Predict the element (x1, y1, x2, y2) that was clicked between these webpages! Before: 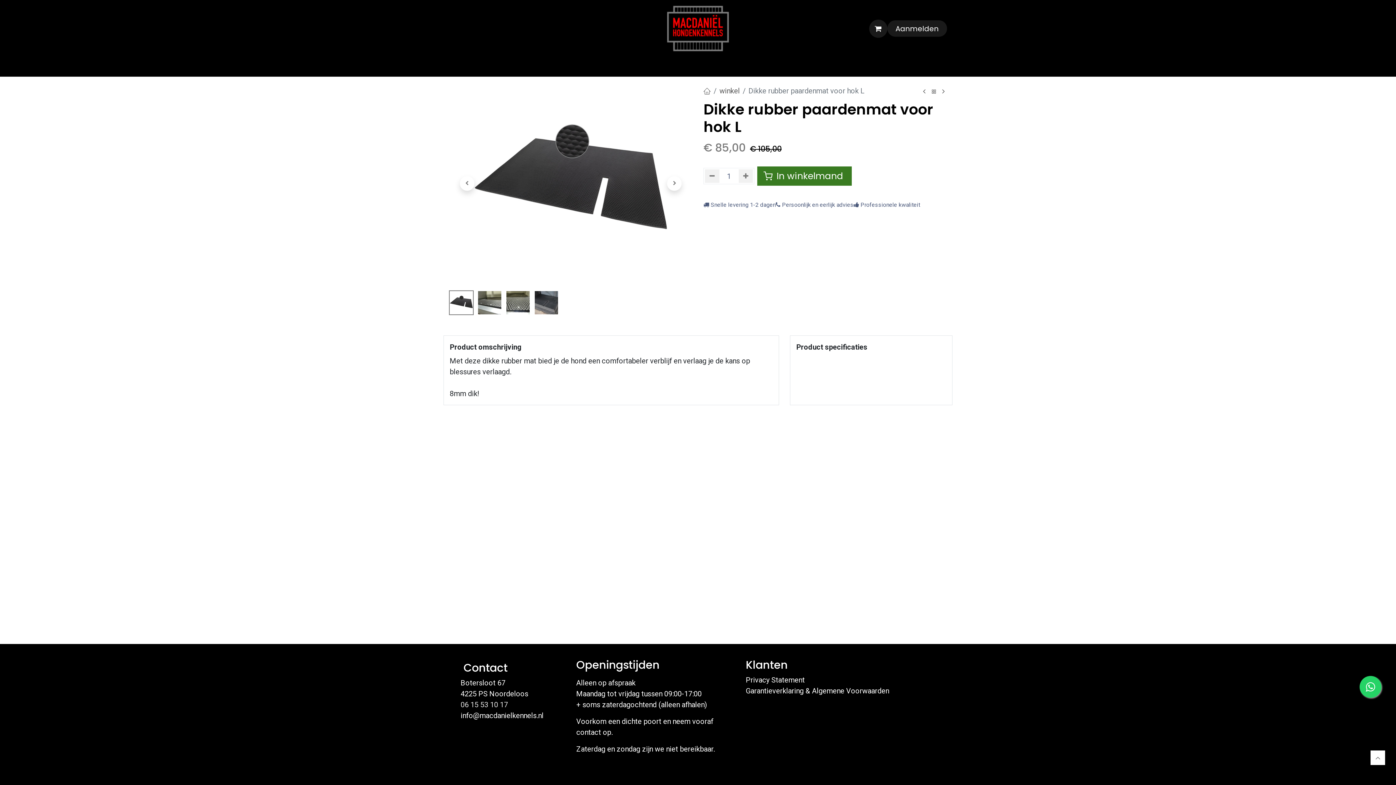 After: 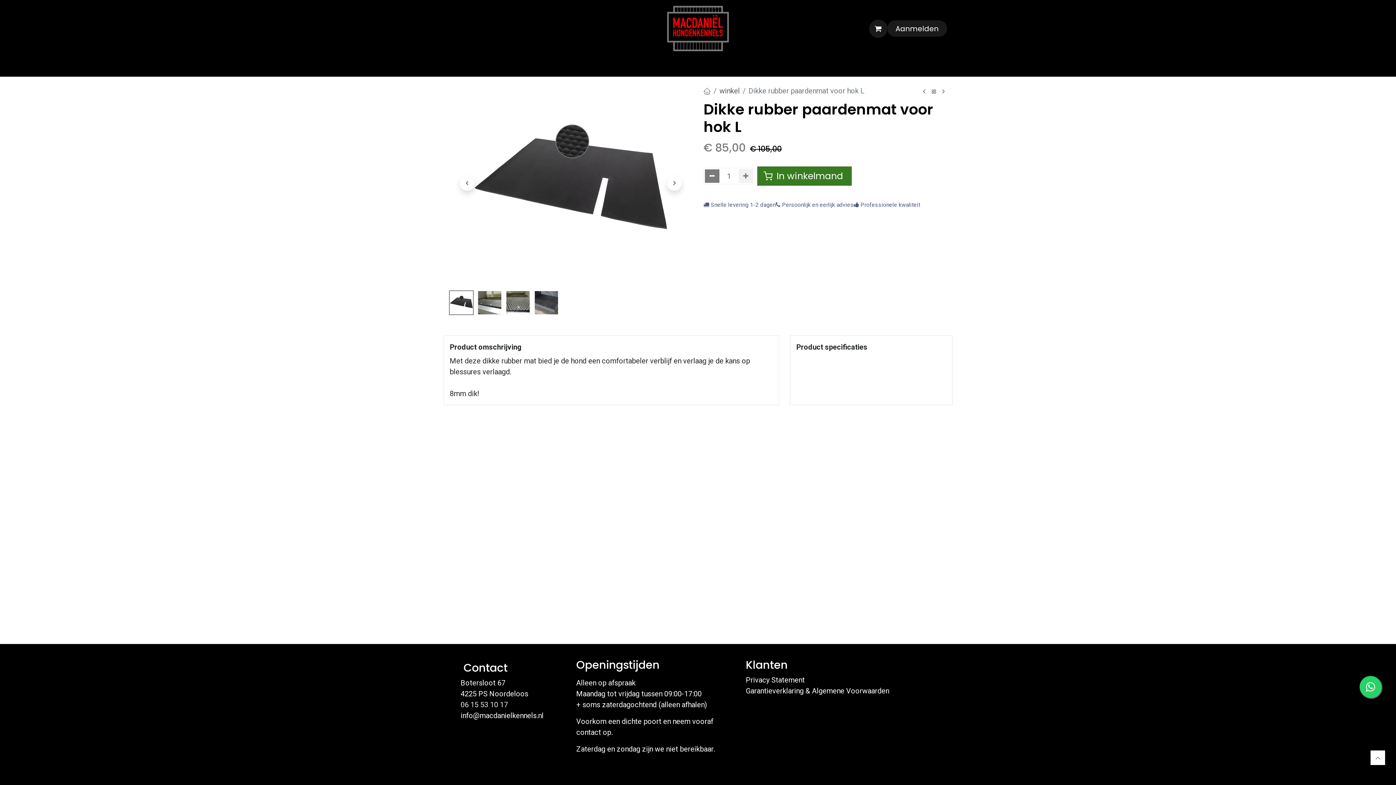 Action: bbox: (705, 169, 719, 183) label: Verwijder één